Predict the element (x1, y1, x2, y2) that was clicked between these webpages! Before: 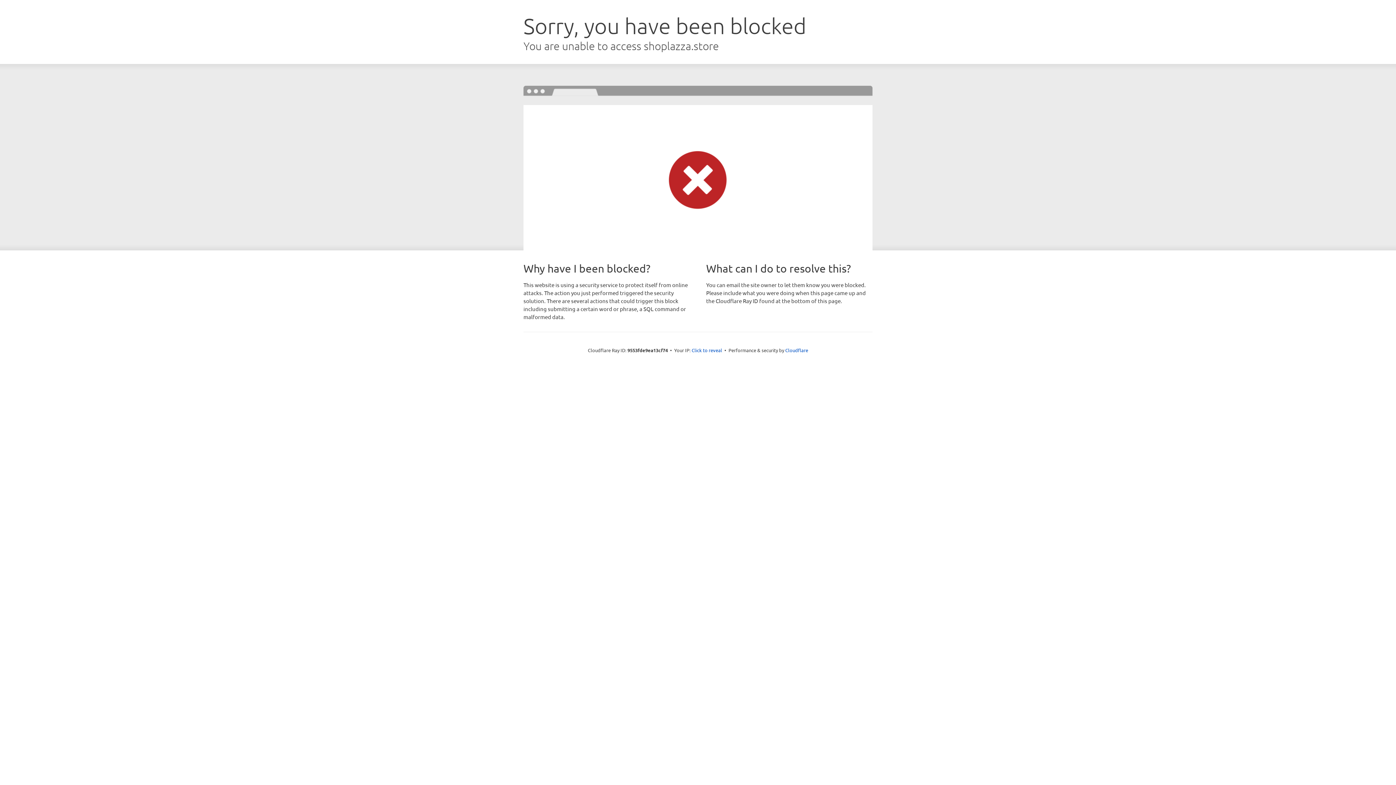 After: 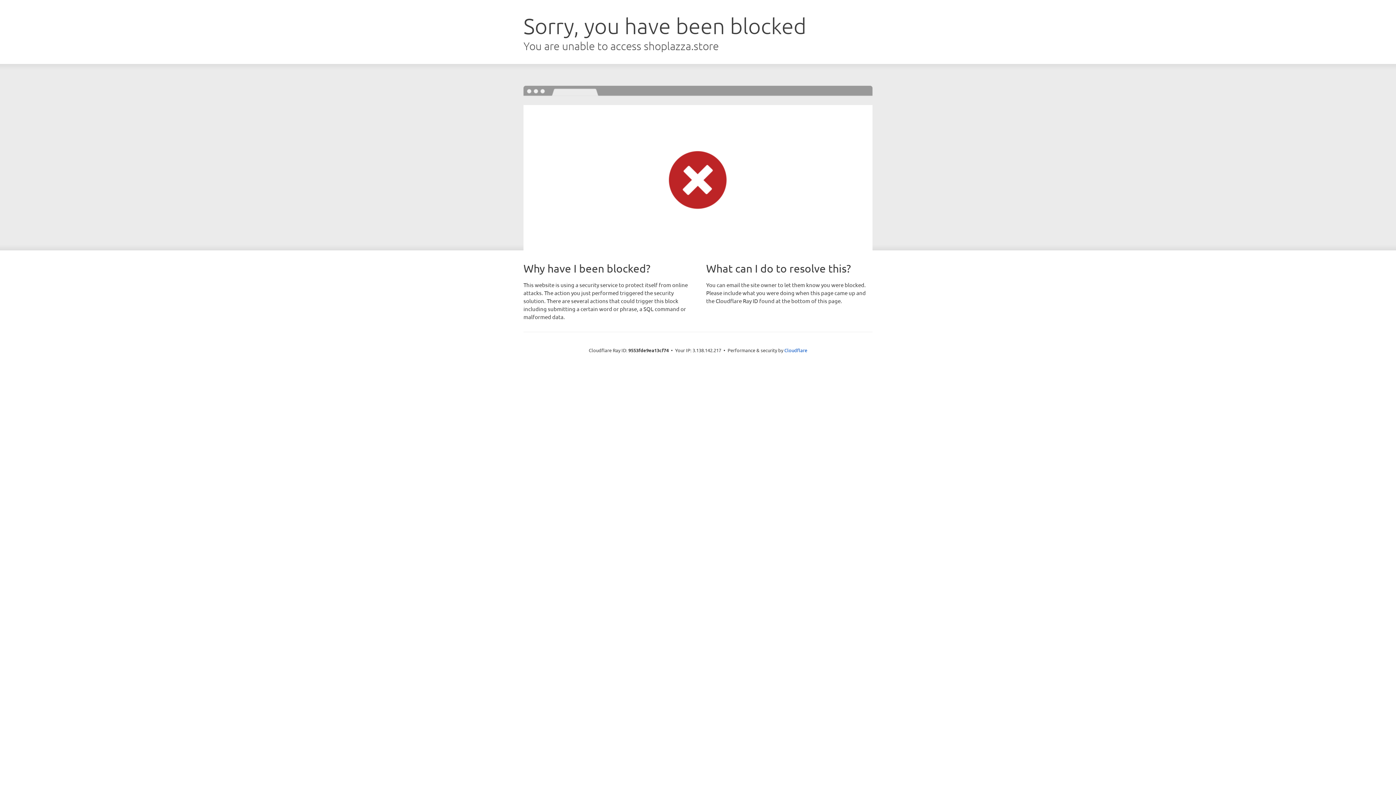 Action: bbox: (691, 346, 722, 353) label: Click to reveal